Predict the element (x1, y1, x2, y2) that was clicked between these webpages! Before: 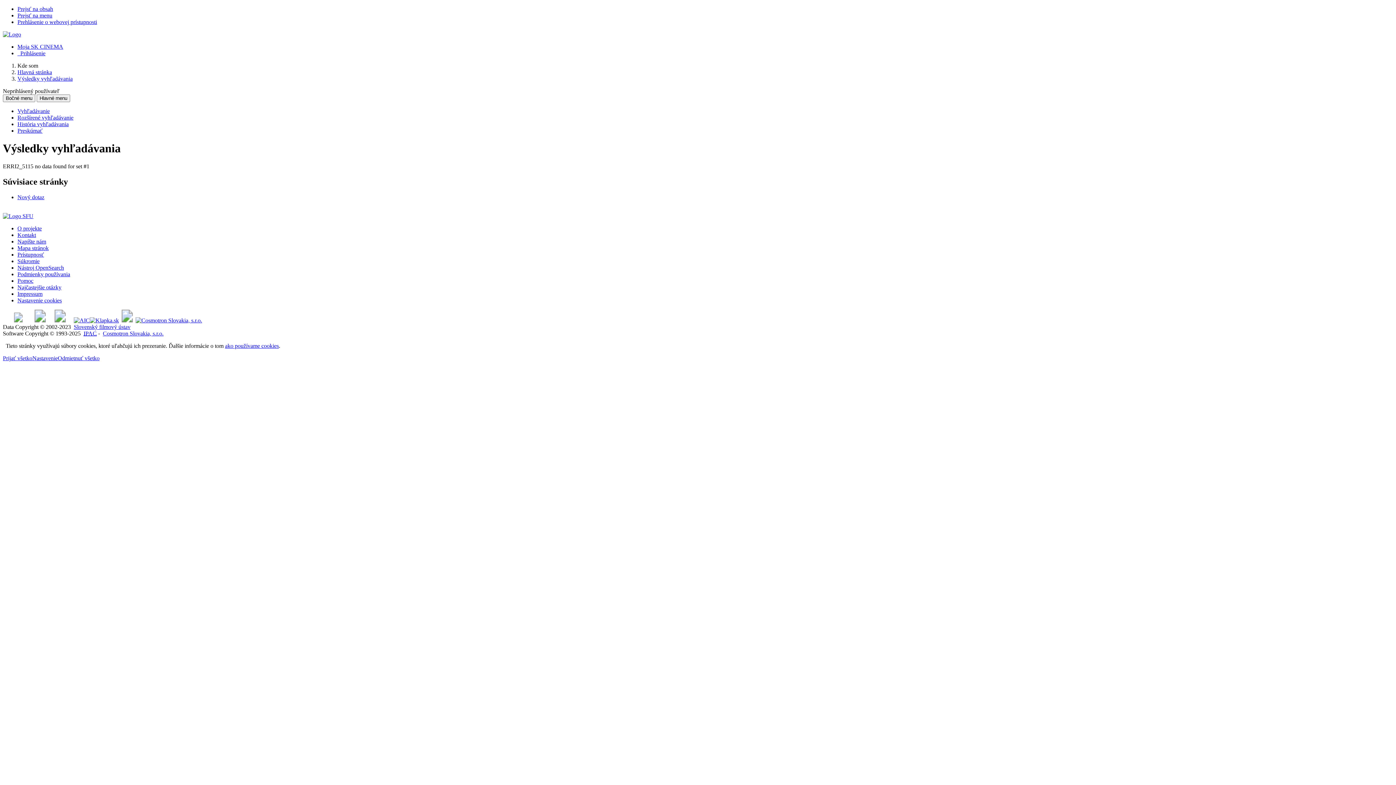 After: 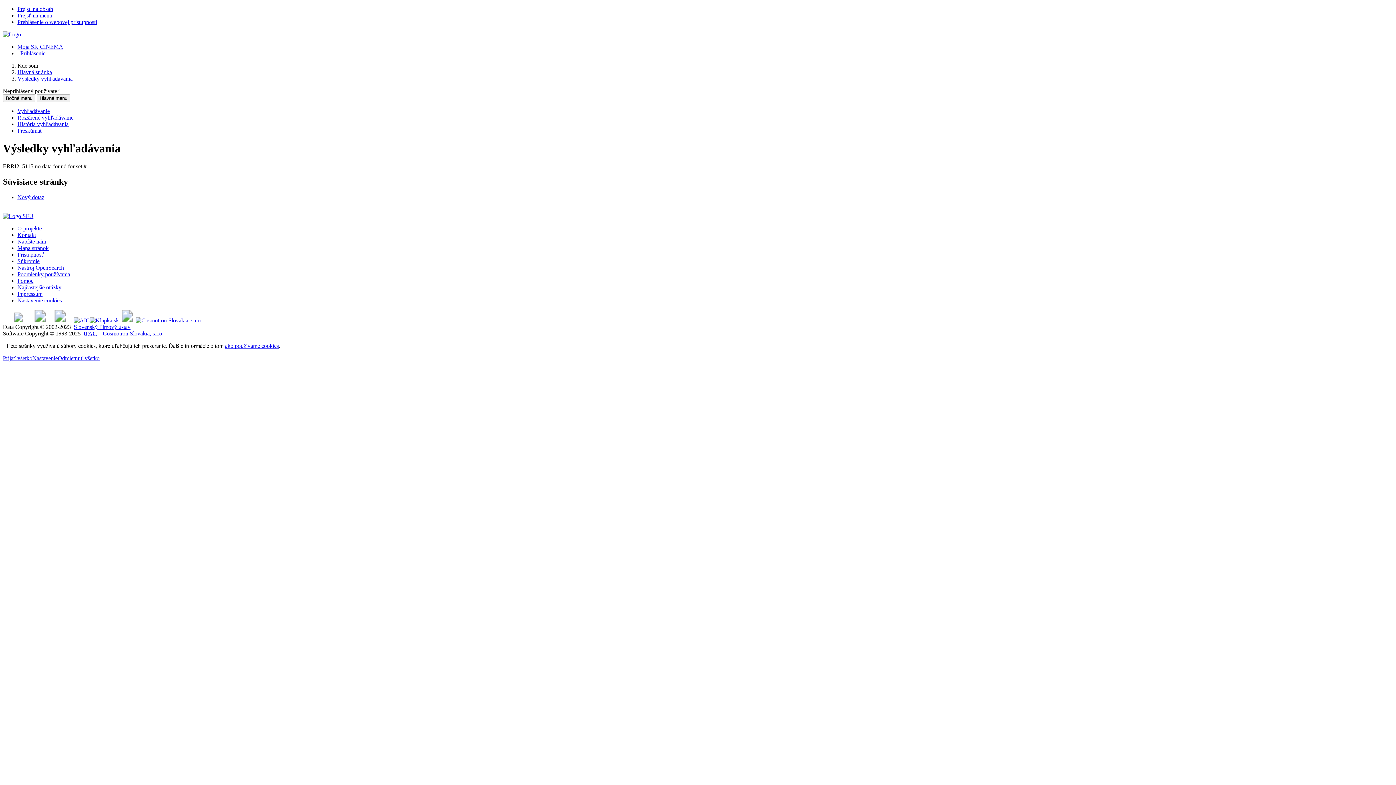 Action: label: Film.sk – Mesačník o filmovom dianí na Slovensku bbox: (2, 317, 33, 323)